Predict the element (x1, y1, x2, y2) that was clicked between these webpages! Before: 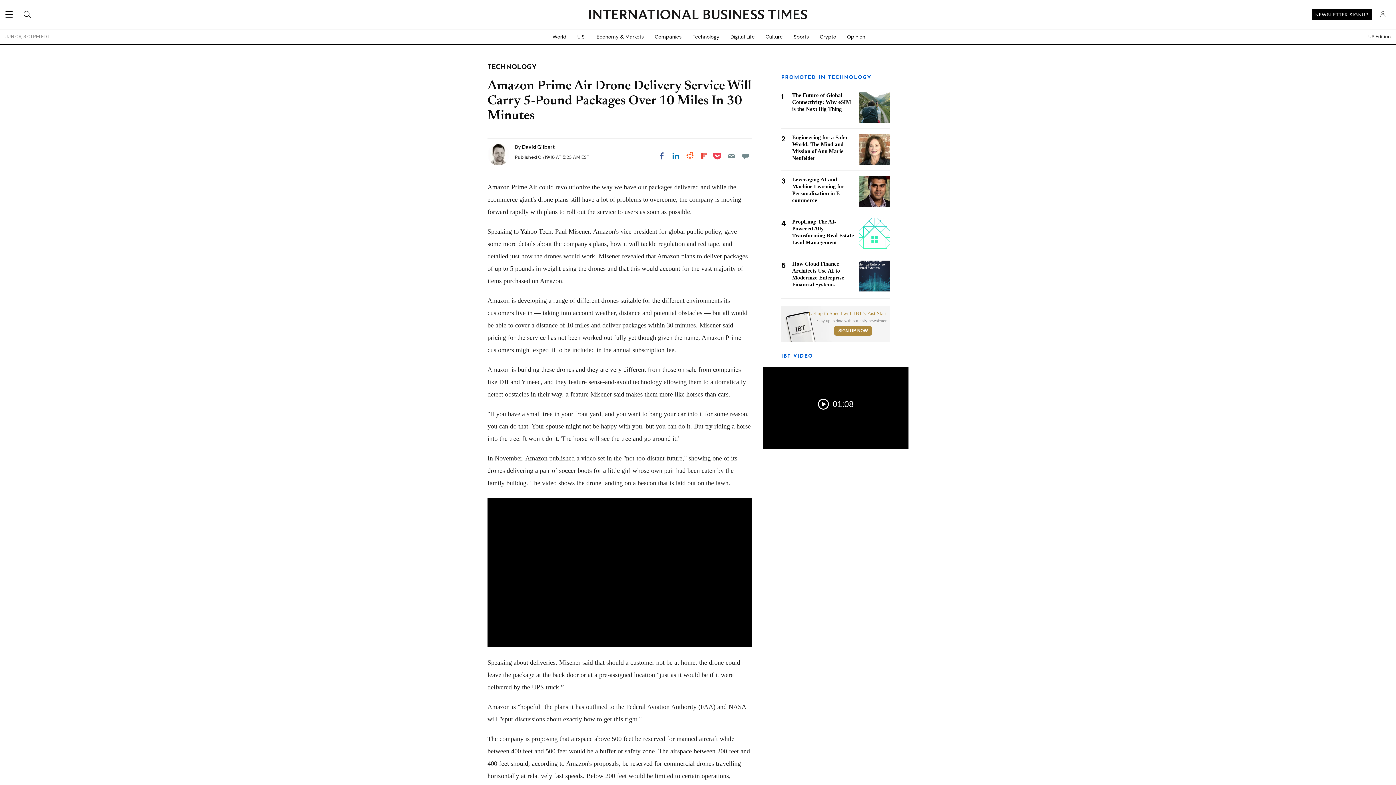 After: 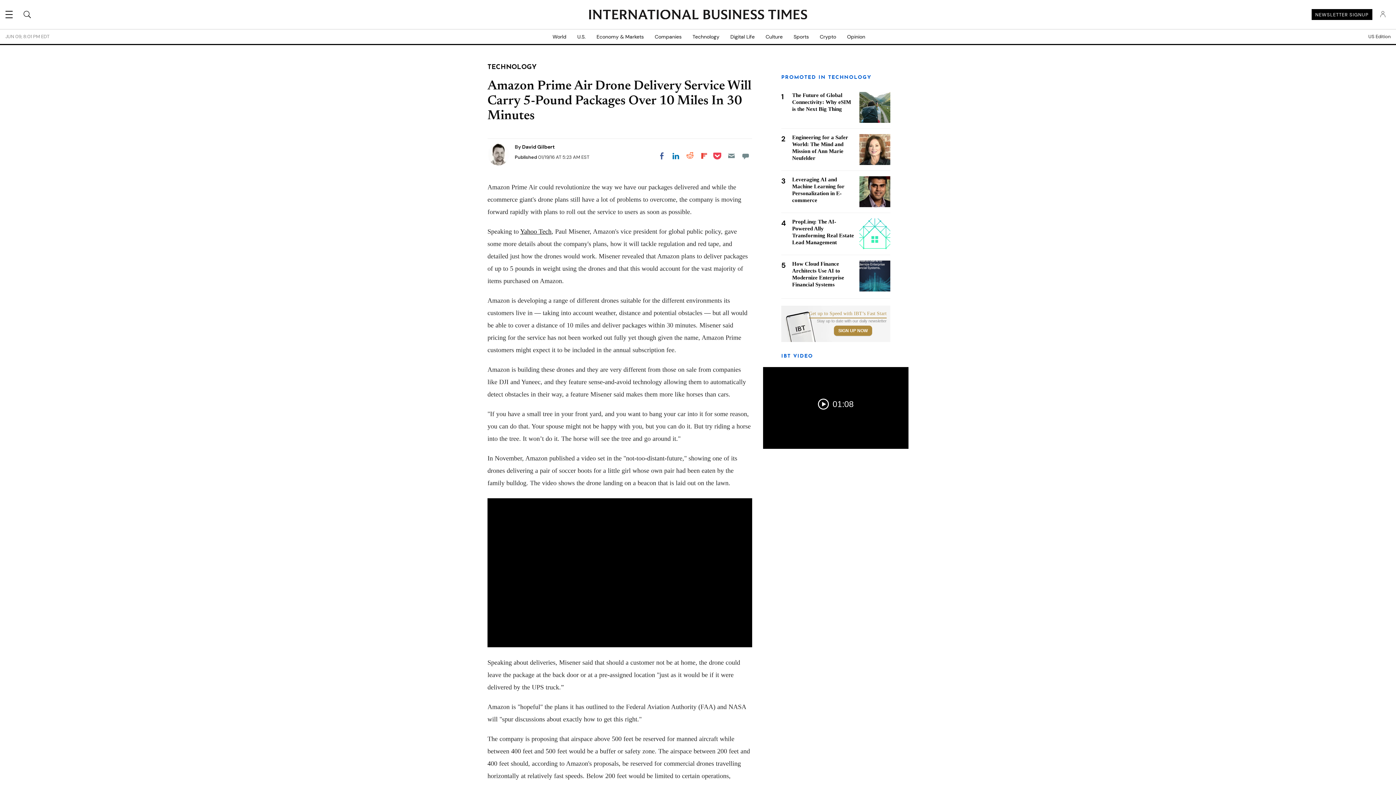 Action: label: Share on Flipboard bbox: (697, 149, 710, 162)